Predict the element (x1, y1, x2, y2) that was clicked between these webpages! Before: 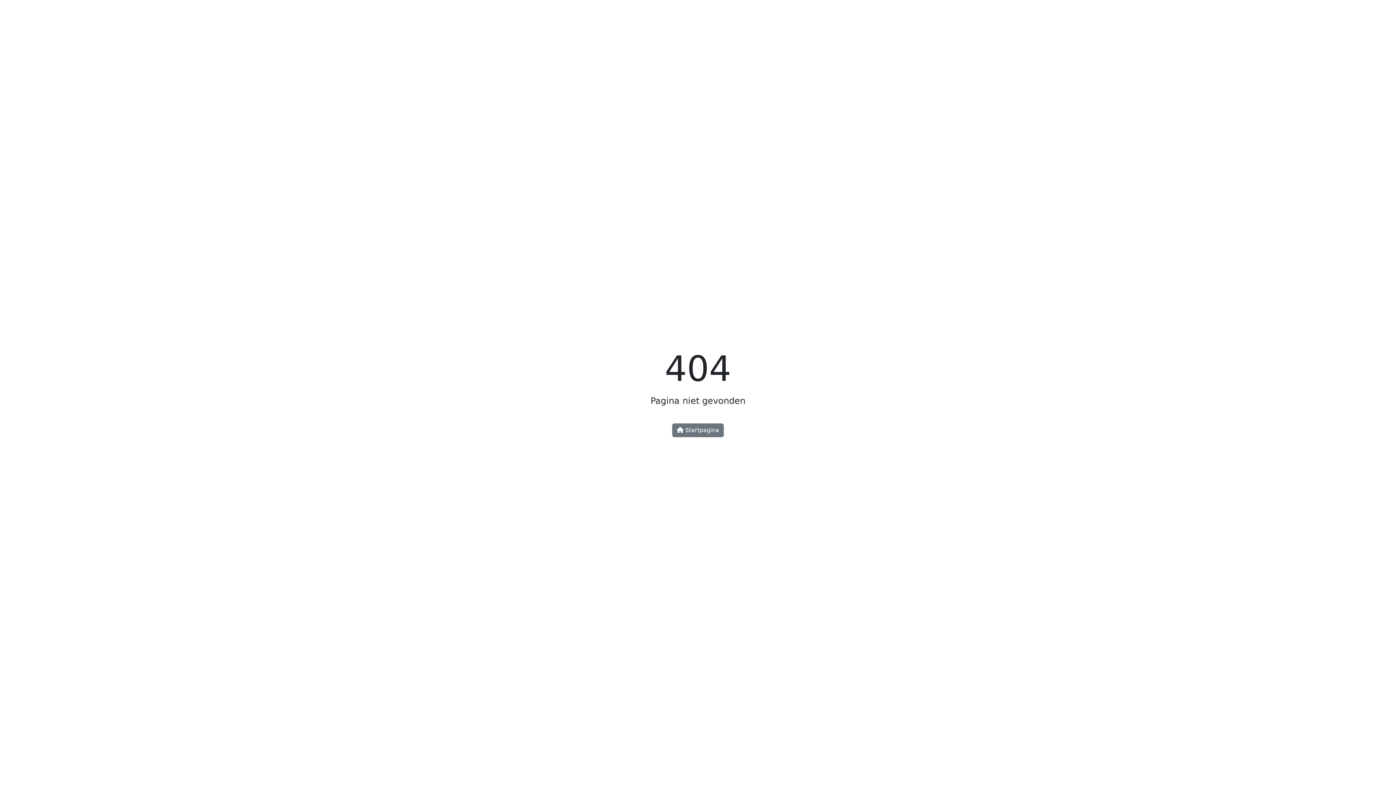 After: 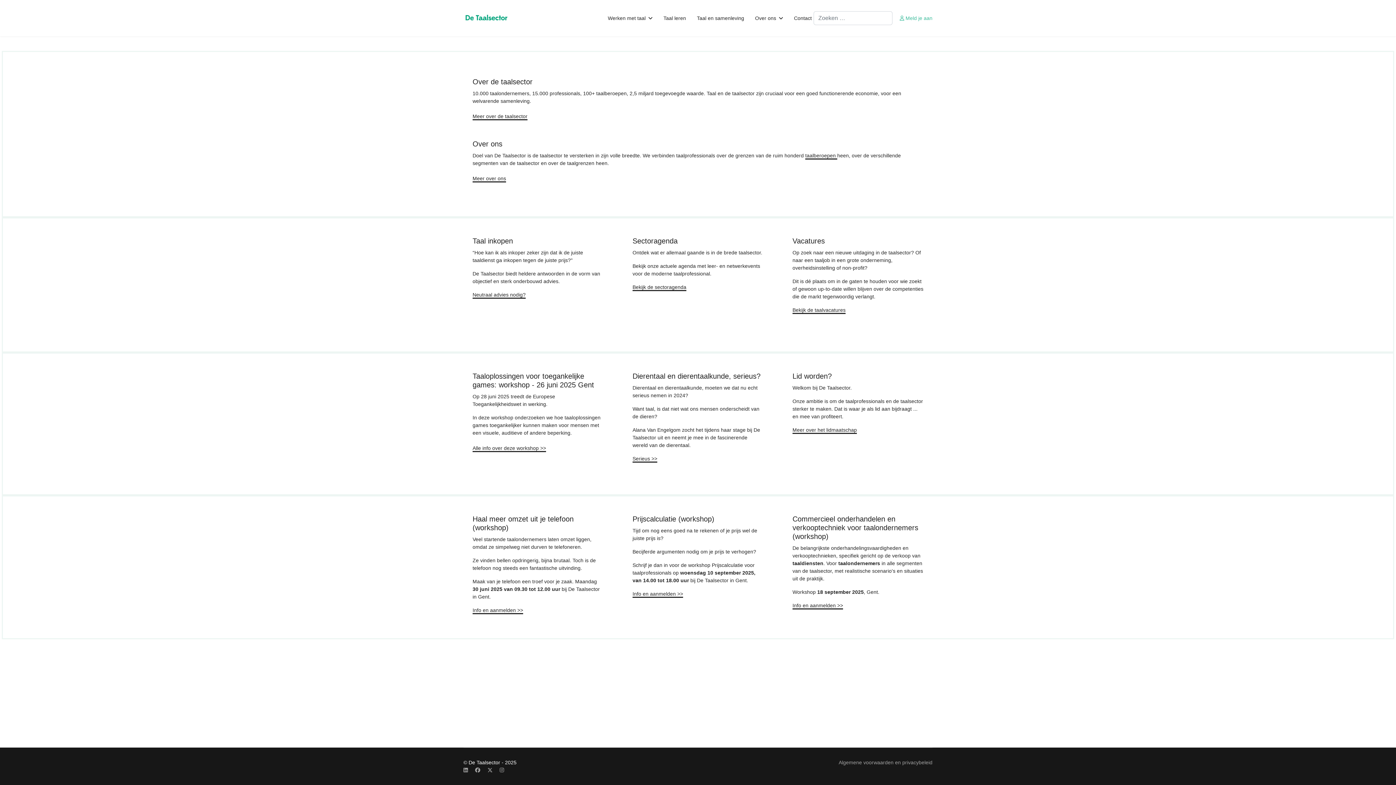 Action: label:  Startpagina bbox: (672, 423, 724, 437)